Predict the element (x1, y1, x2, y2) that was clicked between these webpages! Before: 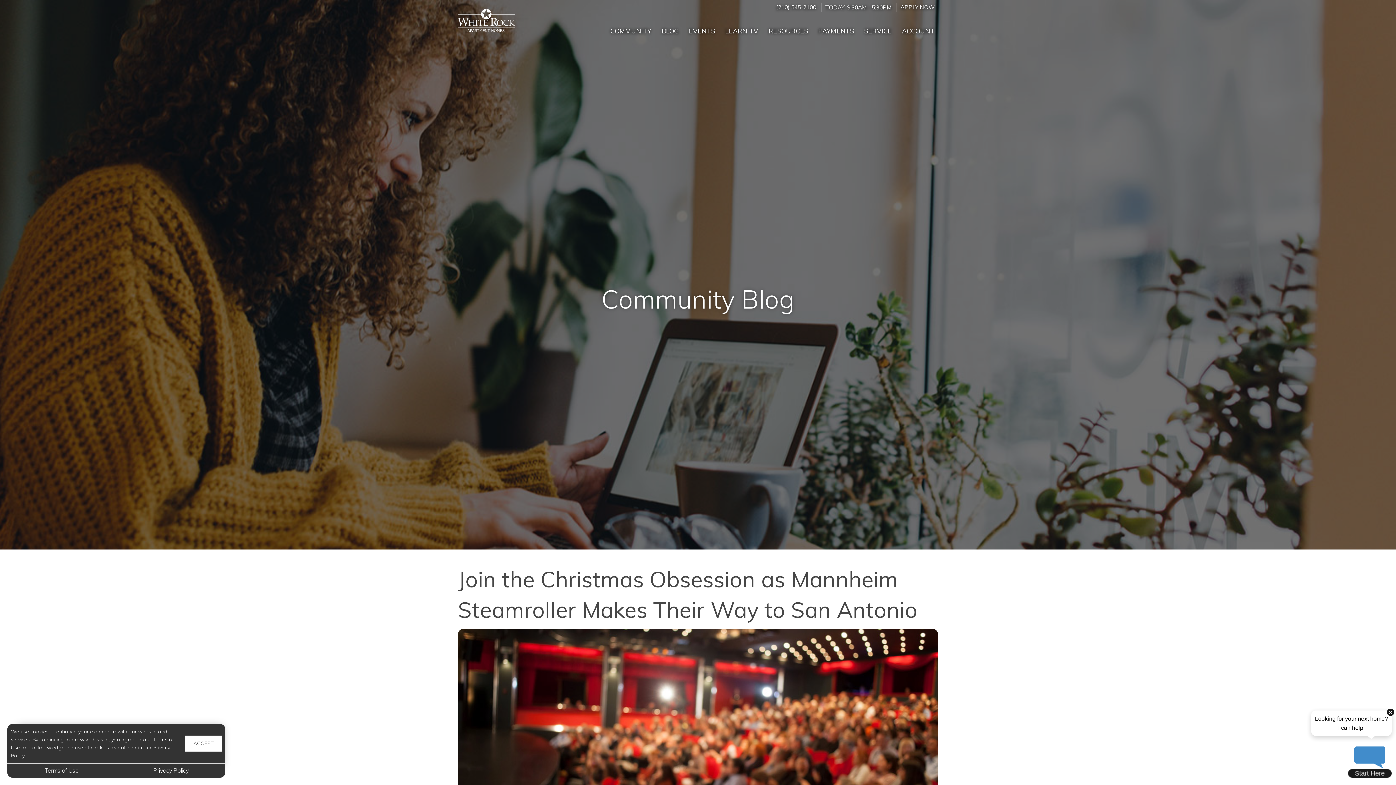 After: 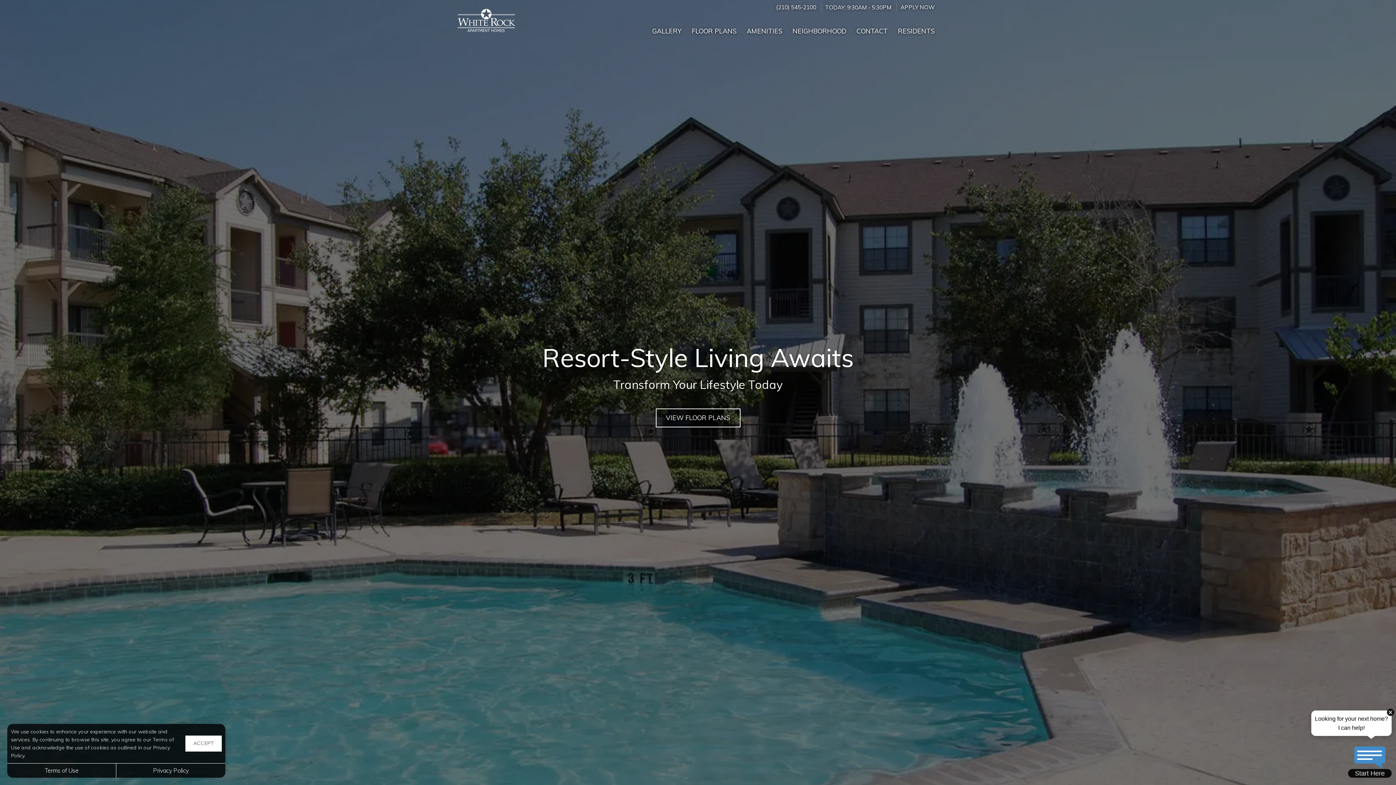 Action: bbox: (450, 2, 521, 38)